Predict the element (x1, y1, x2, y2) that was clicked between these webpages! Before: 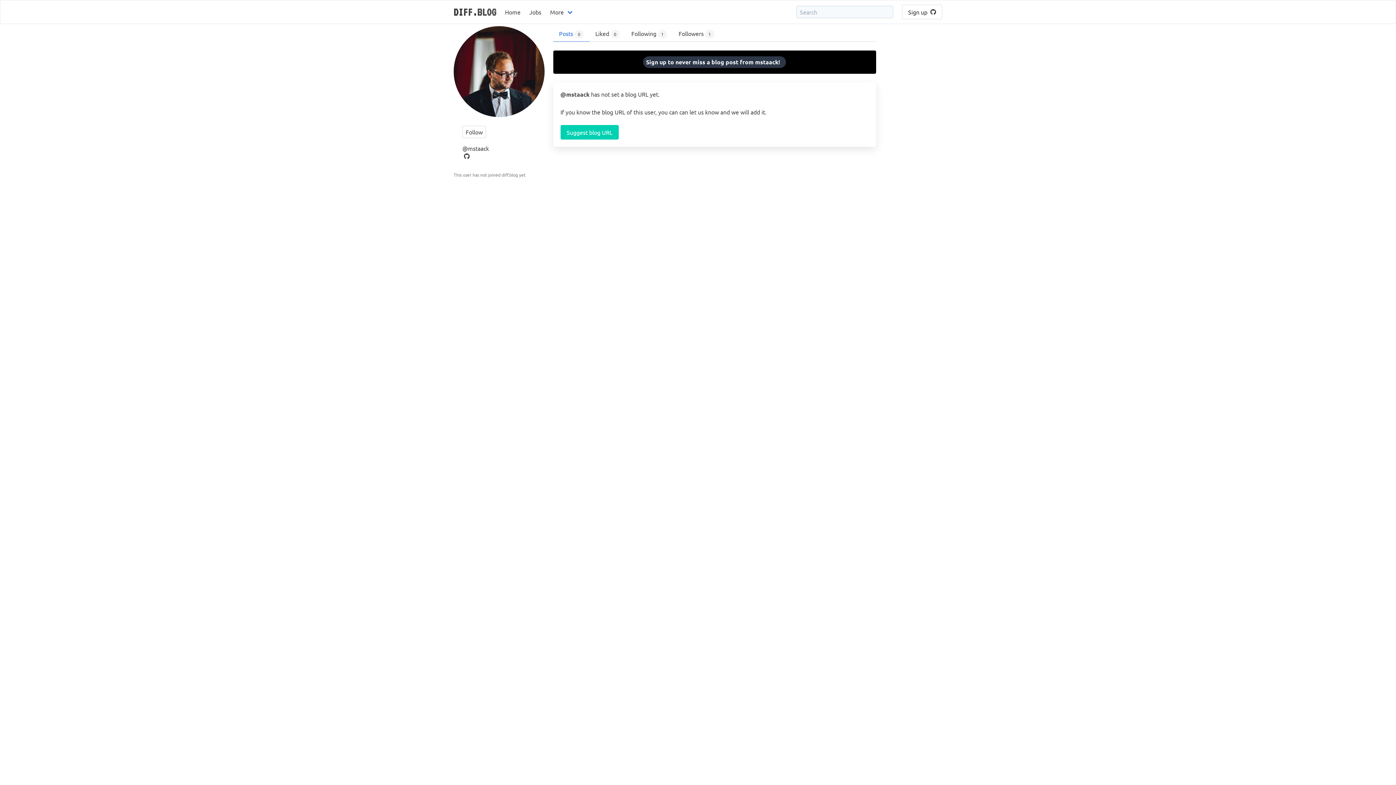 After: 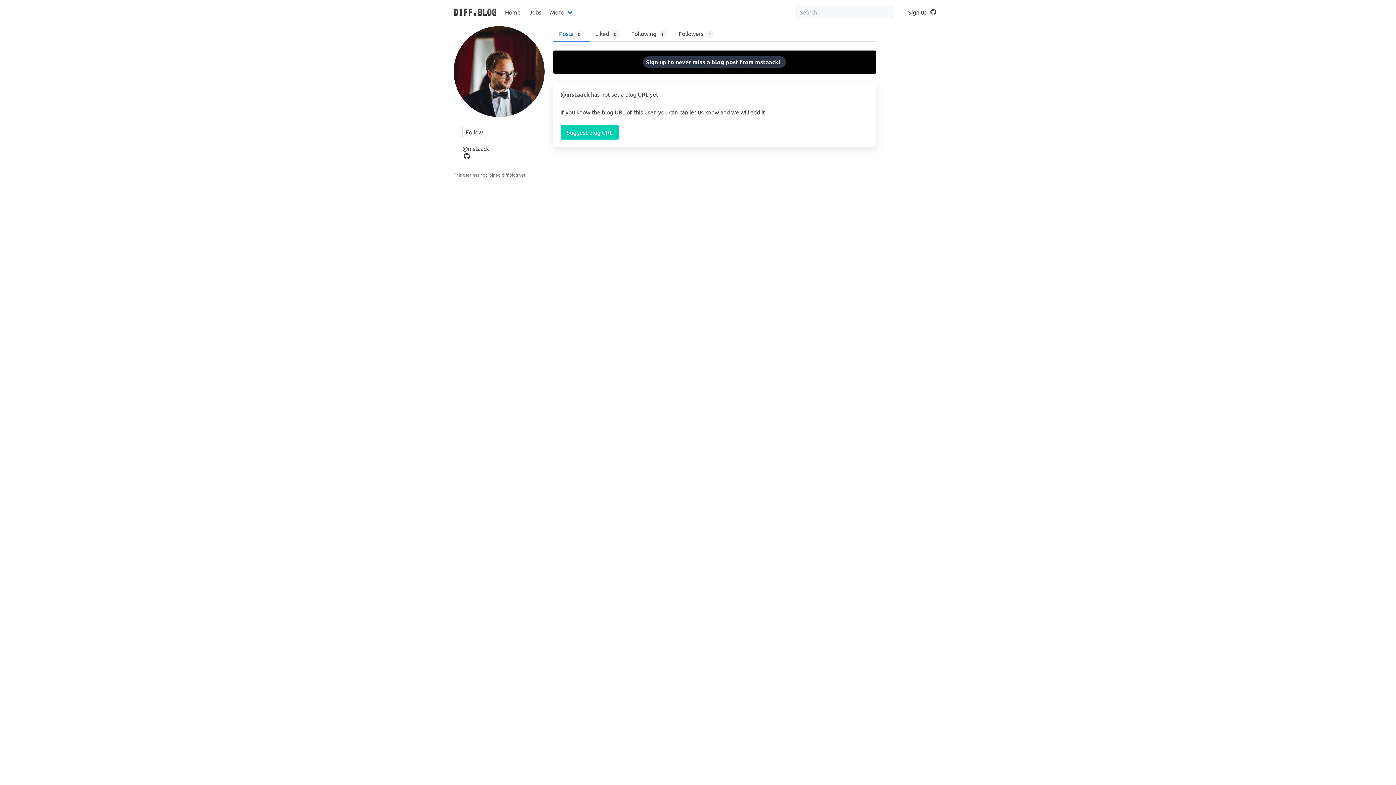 Action: bbox: (462, 152, 471, 160)